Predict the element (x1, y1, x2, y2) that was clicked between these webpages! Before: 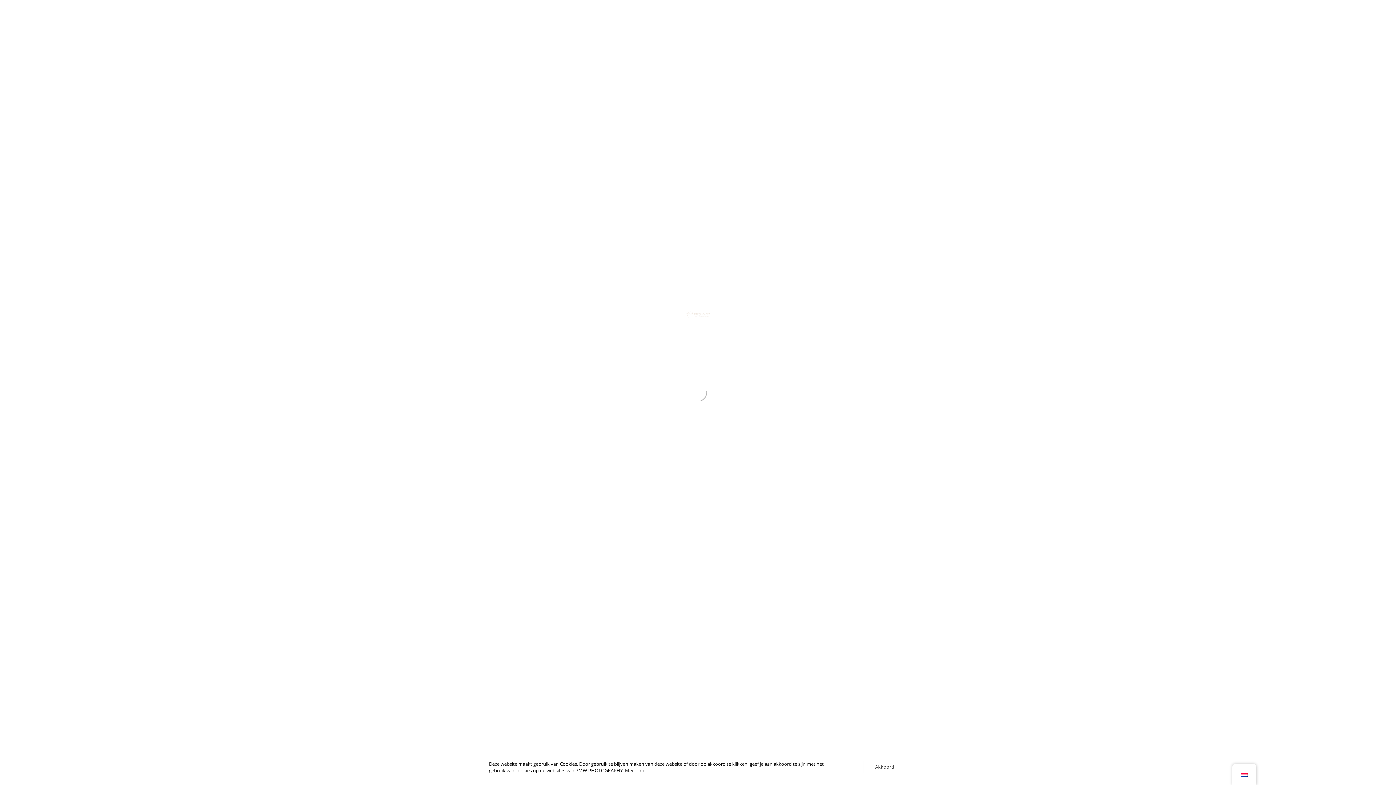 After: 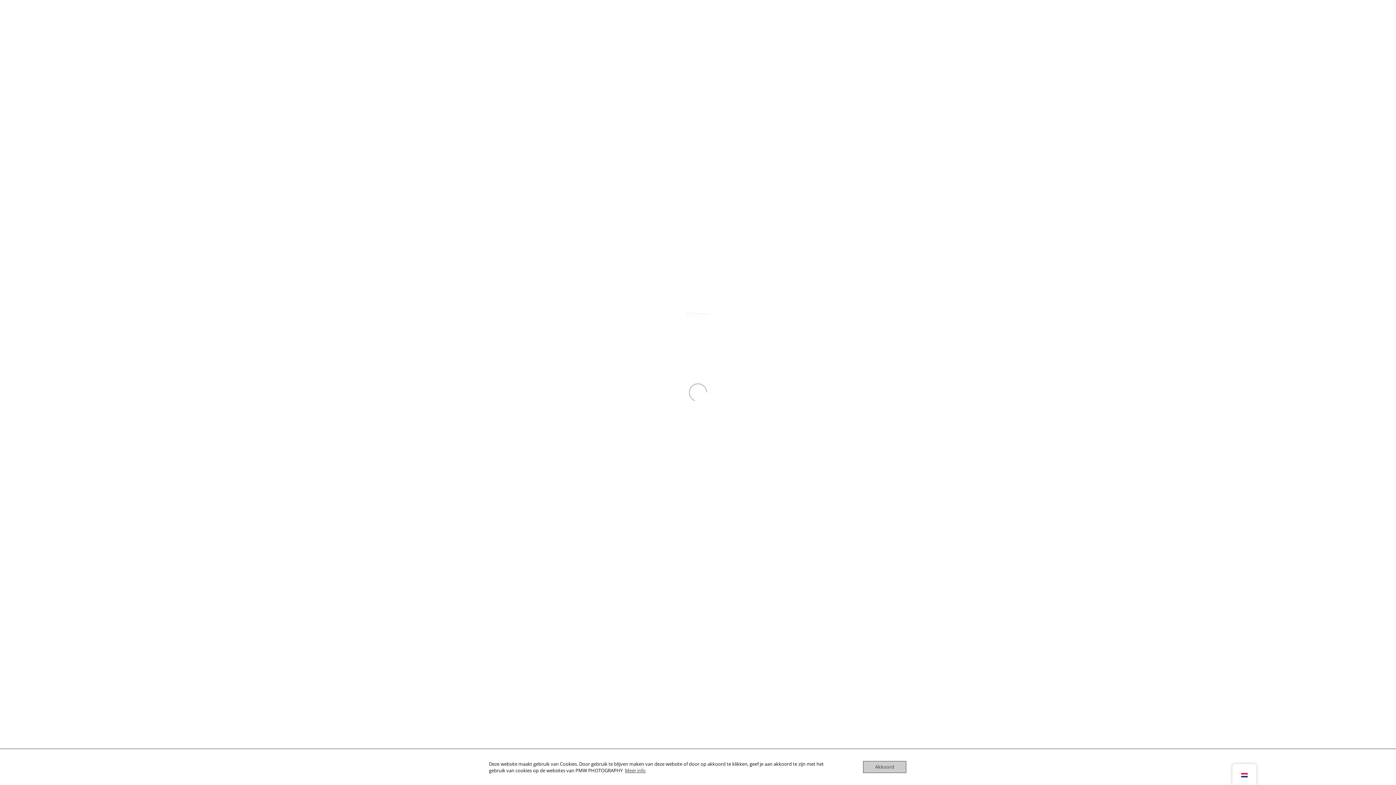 Action: bbox: (863, 761, 906, 773) label: Akkoord